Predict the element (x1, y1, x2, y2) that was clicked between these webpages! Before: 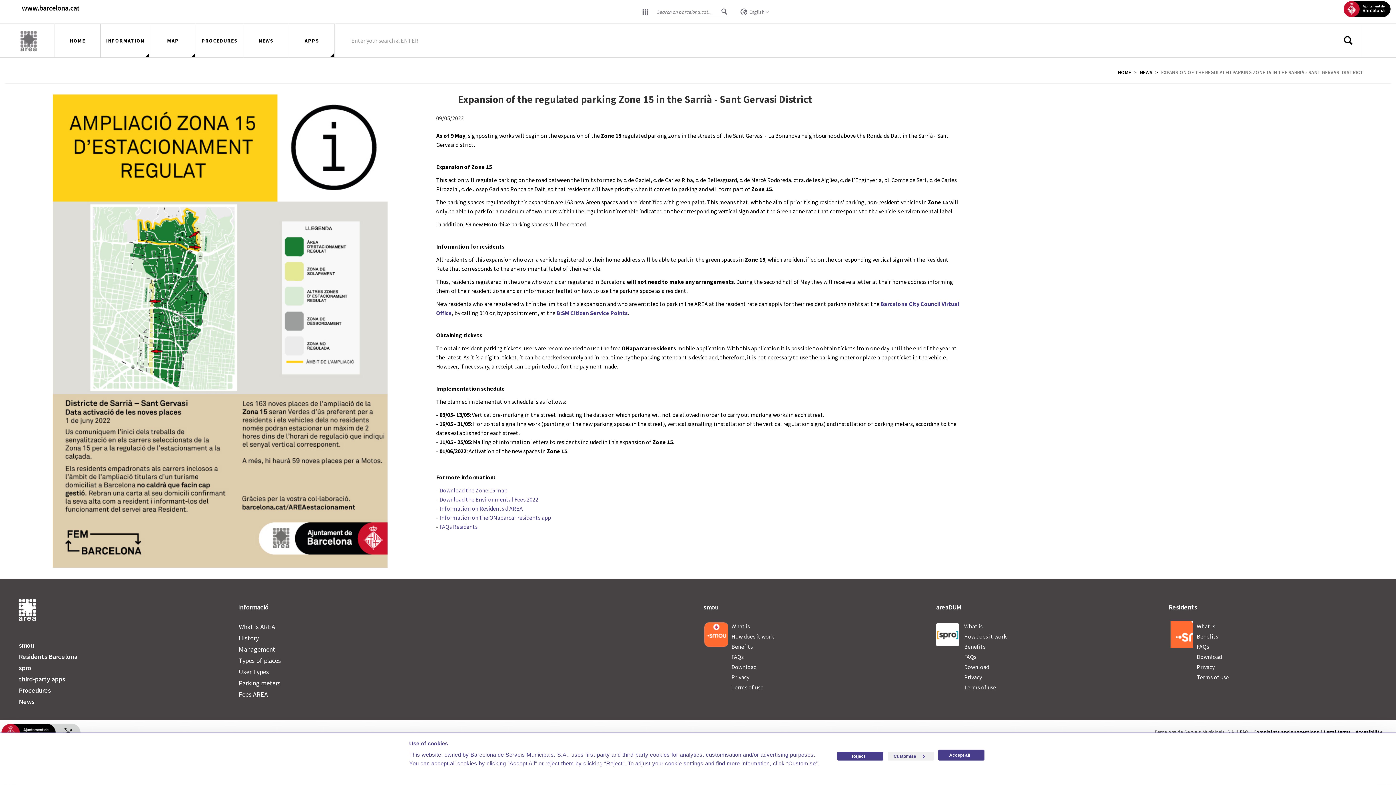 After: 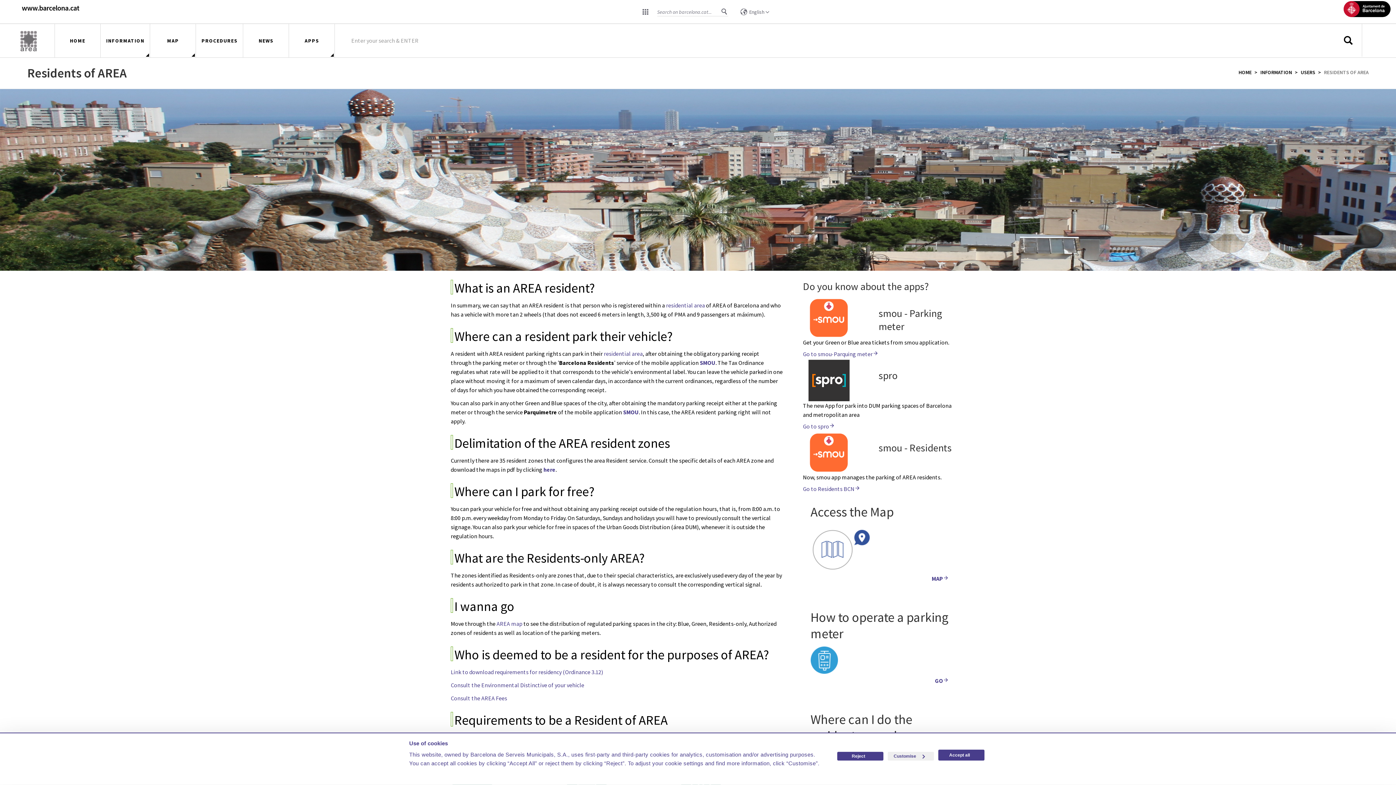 Action: label: Information on Residents d’AREA  bbox: (439, 505, 524, 512)